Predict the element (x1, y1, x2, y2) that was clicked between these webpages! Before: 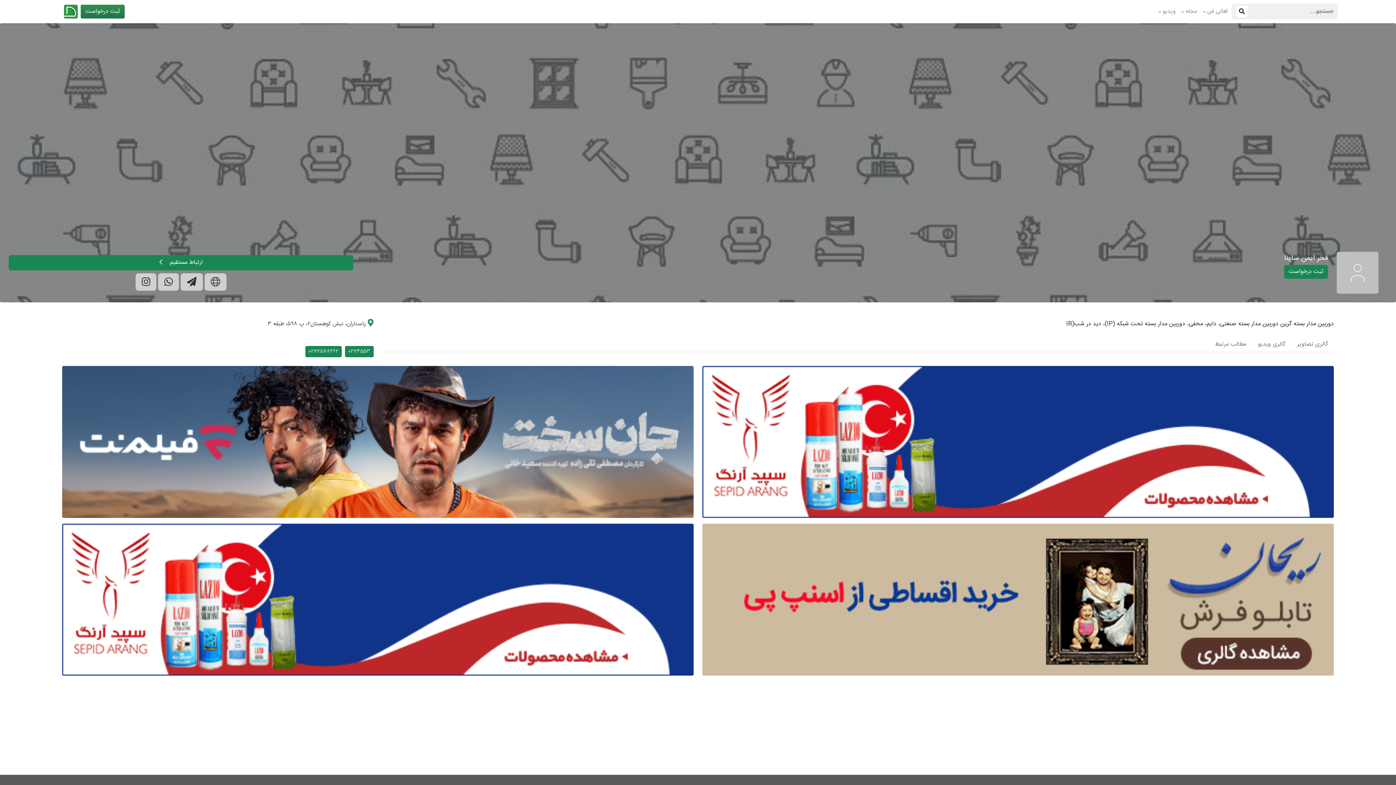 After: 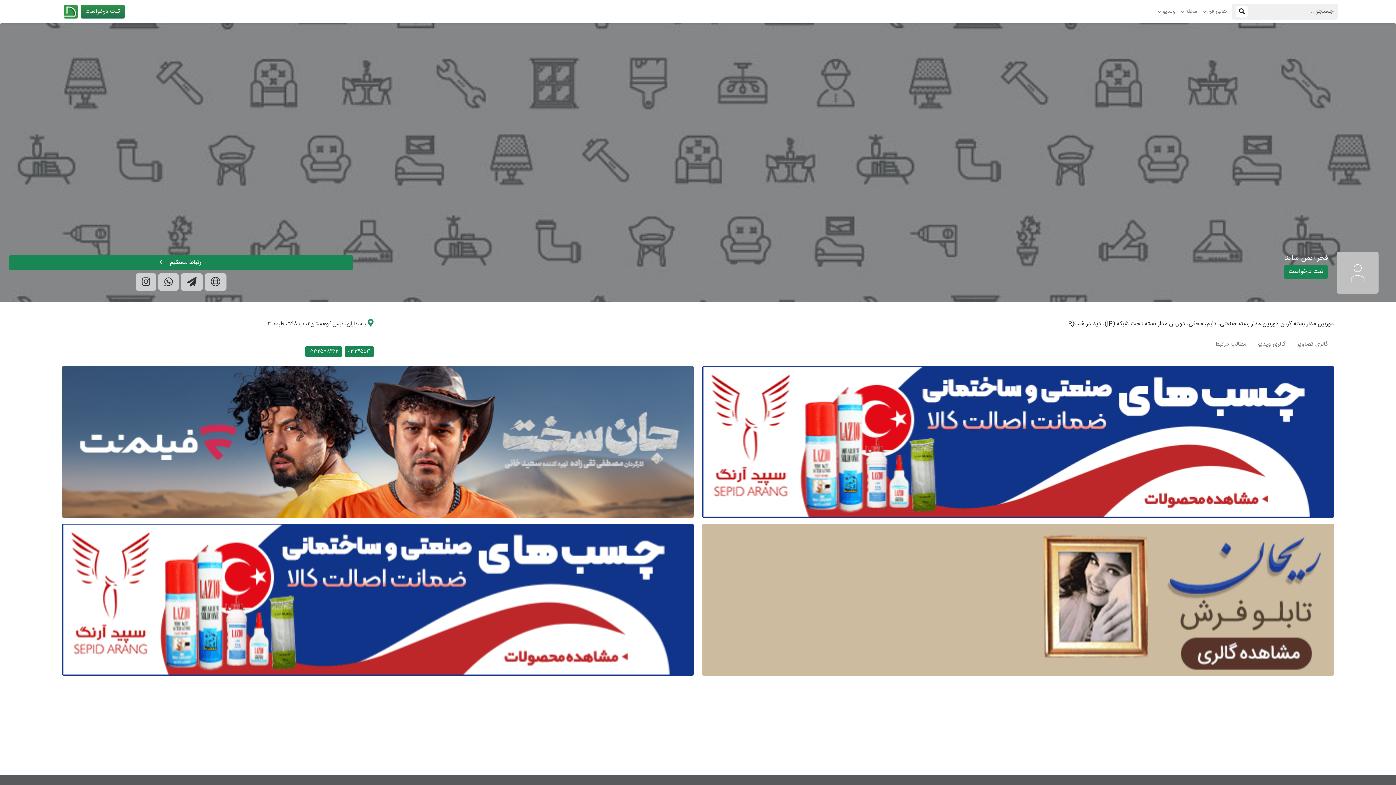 Action: label: گالری ویدیو bbox: (1252, 337, 1291, 352)